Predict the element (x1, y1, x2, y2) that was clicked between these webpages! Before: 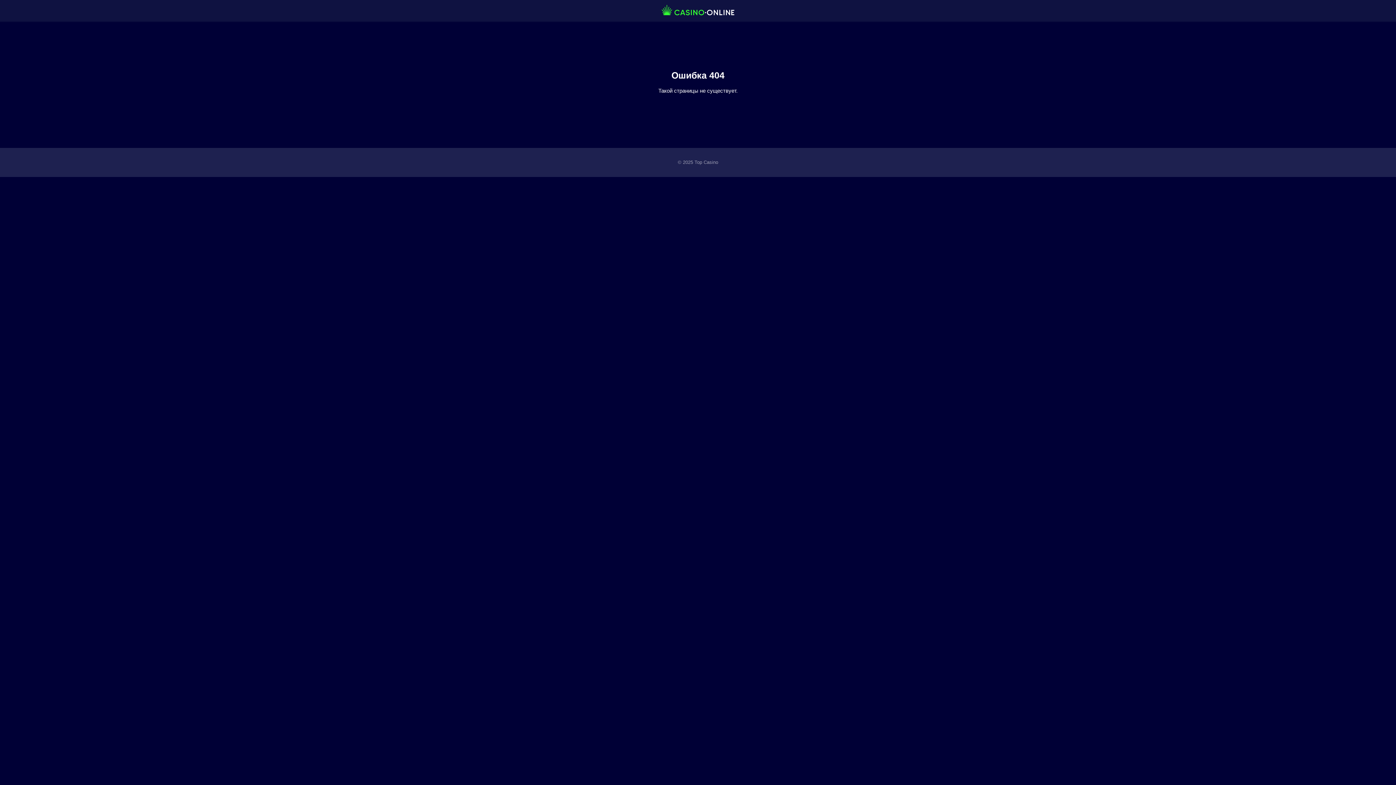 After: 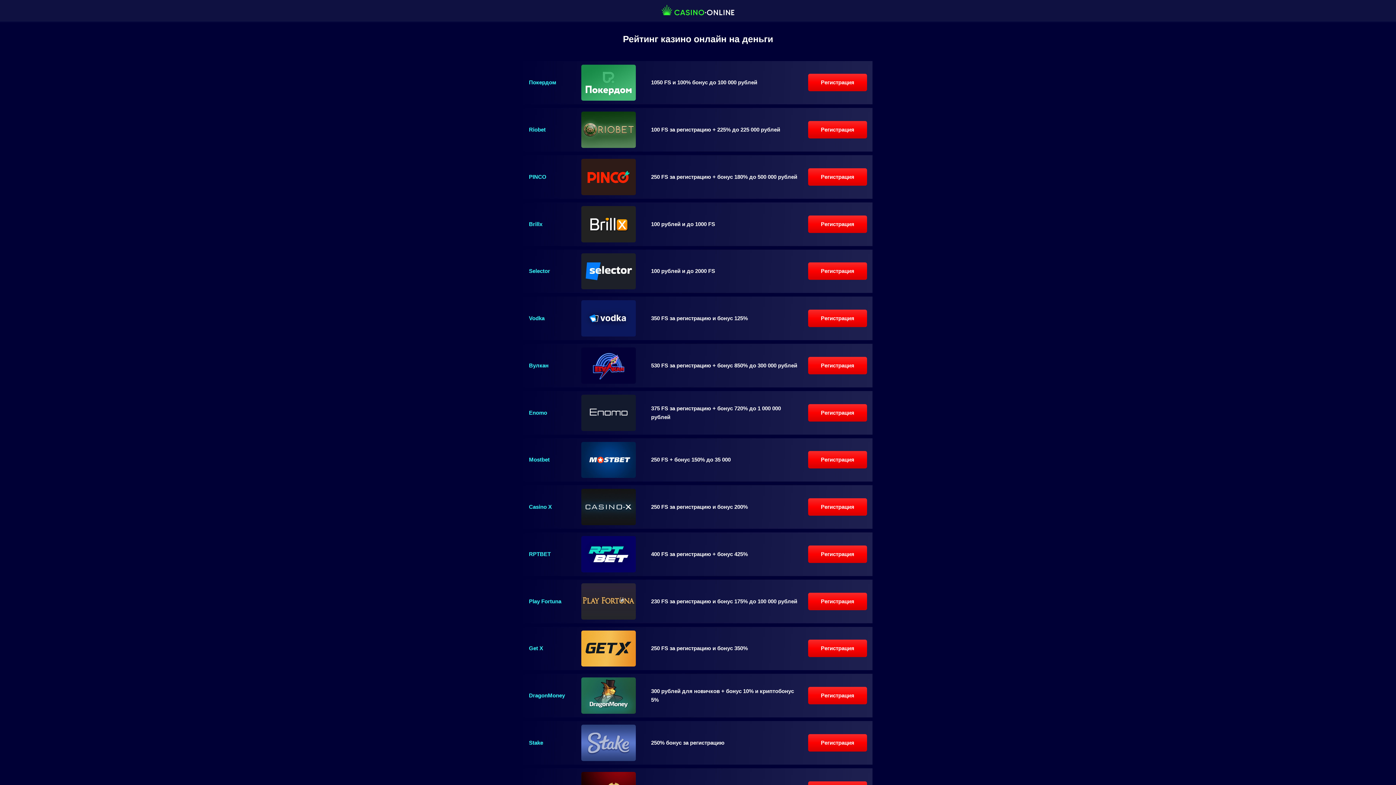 Action: bbox: (661, 4, 734, 15)